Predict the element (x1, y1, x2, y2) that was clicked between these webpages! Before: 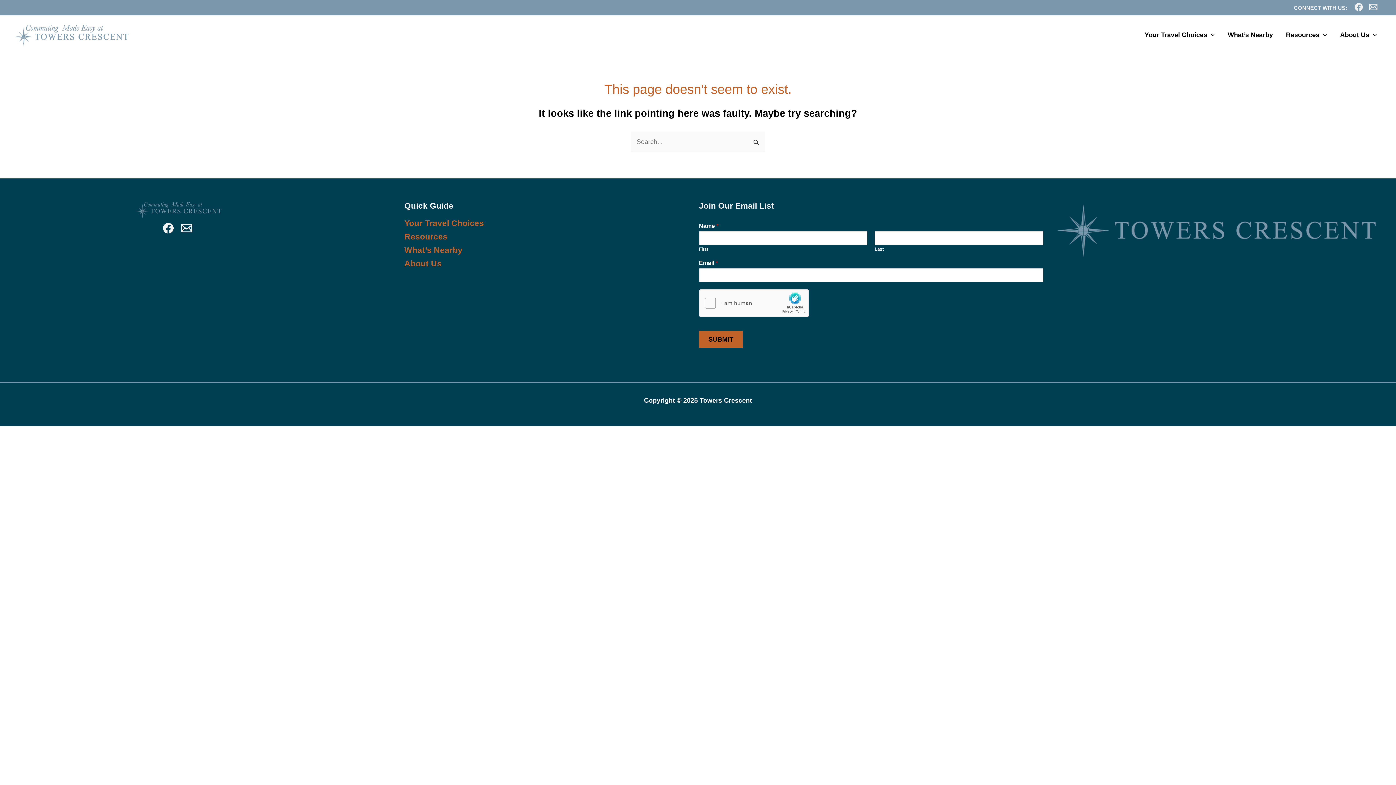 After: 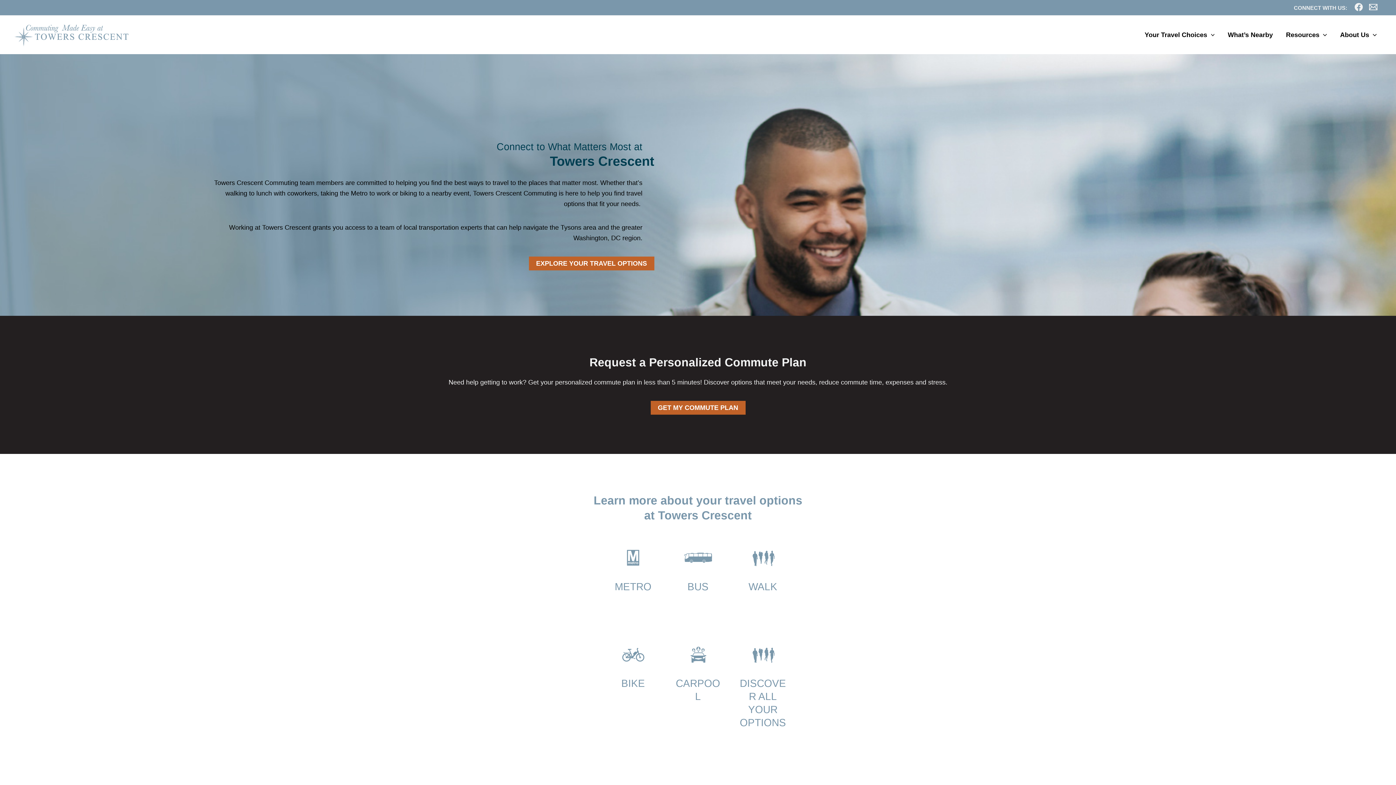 Action: bbox: (12, 30, 130, 38)